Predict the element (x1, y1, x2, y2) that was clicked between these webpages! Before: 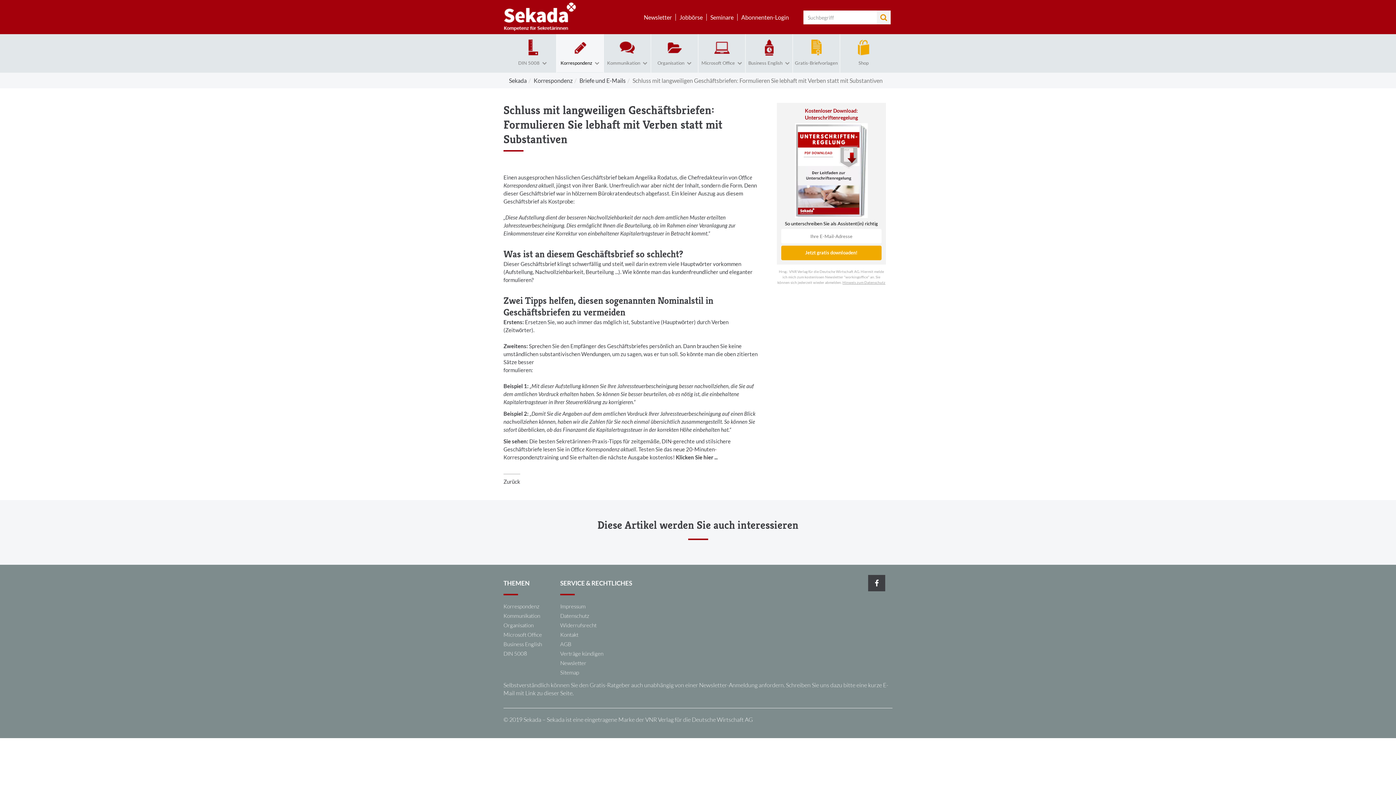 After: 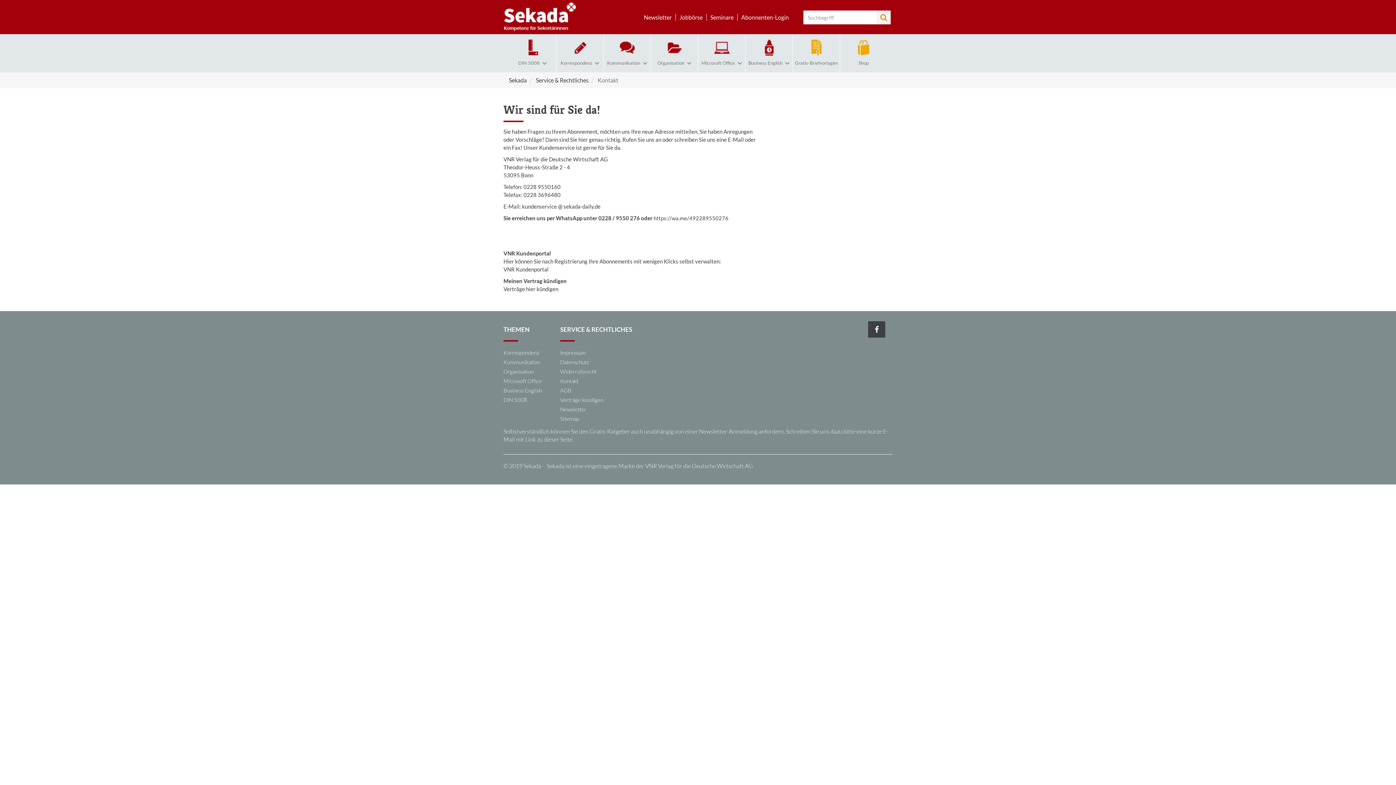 Action: label: Kontakt bbox: (560, 631, 578, 638)